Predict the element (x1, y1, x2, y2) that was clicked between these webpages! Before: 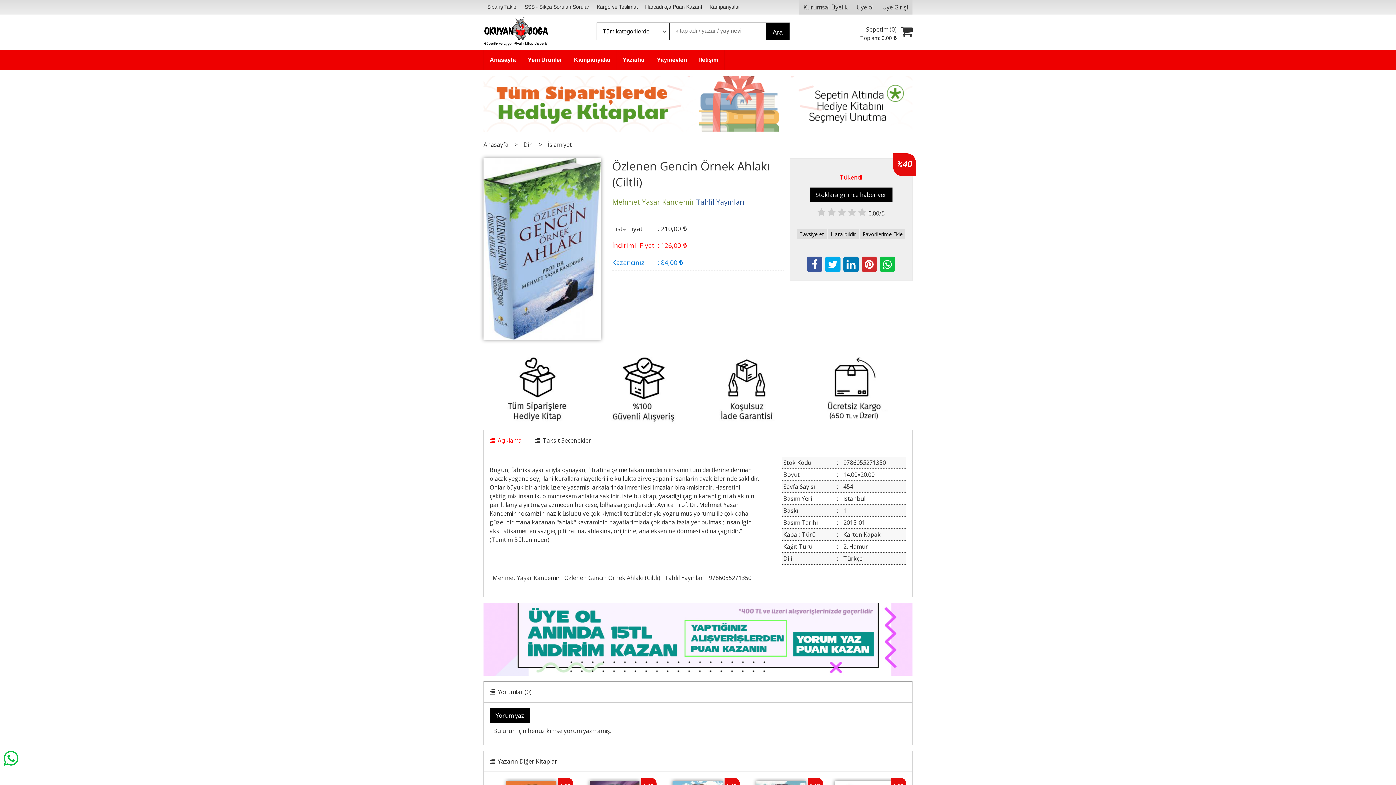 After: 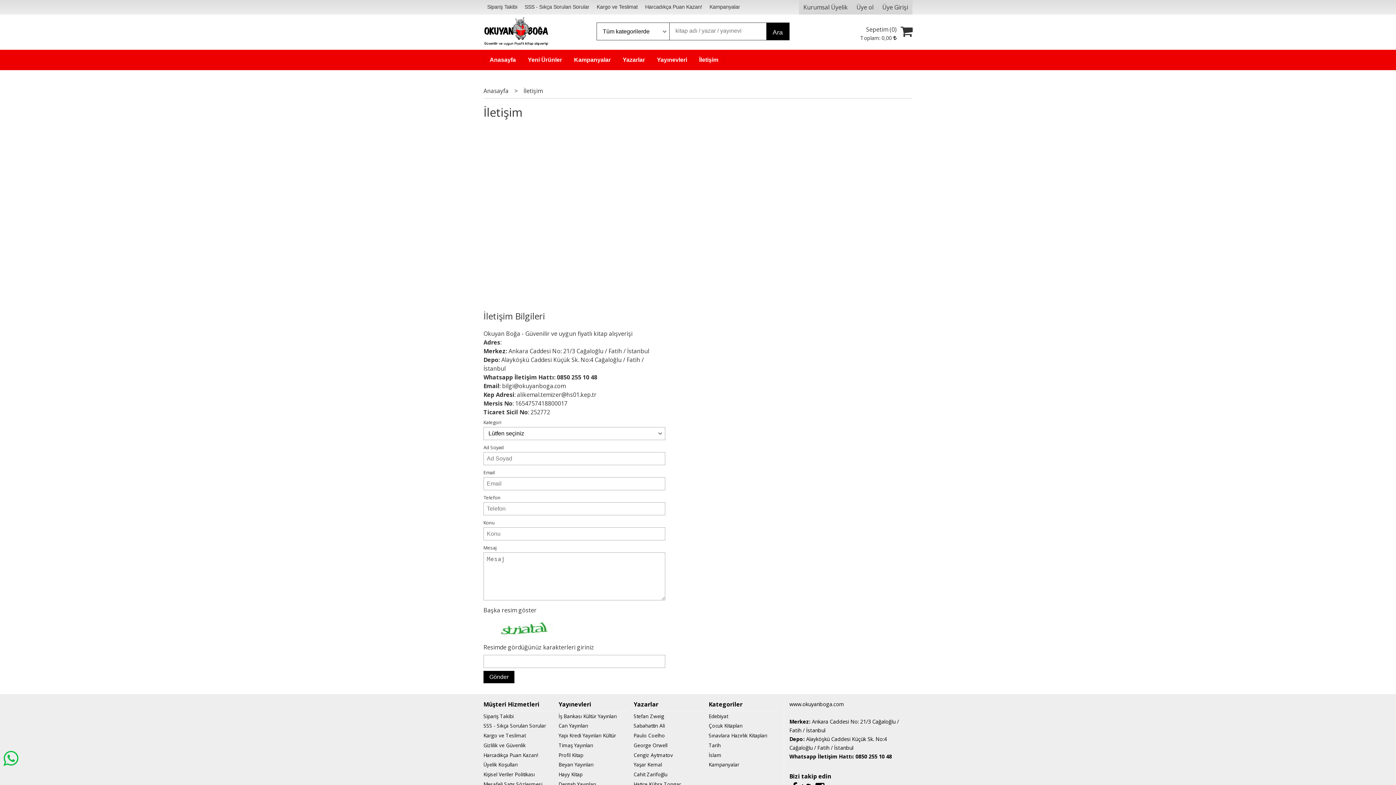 Action: bbox: (693, 49, 724, 70) label: İletişim